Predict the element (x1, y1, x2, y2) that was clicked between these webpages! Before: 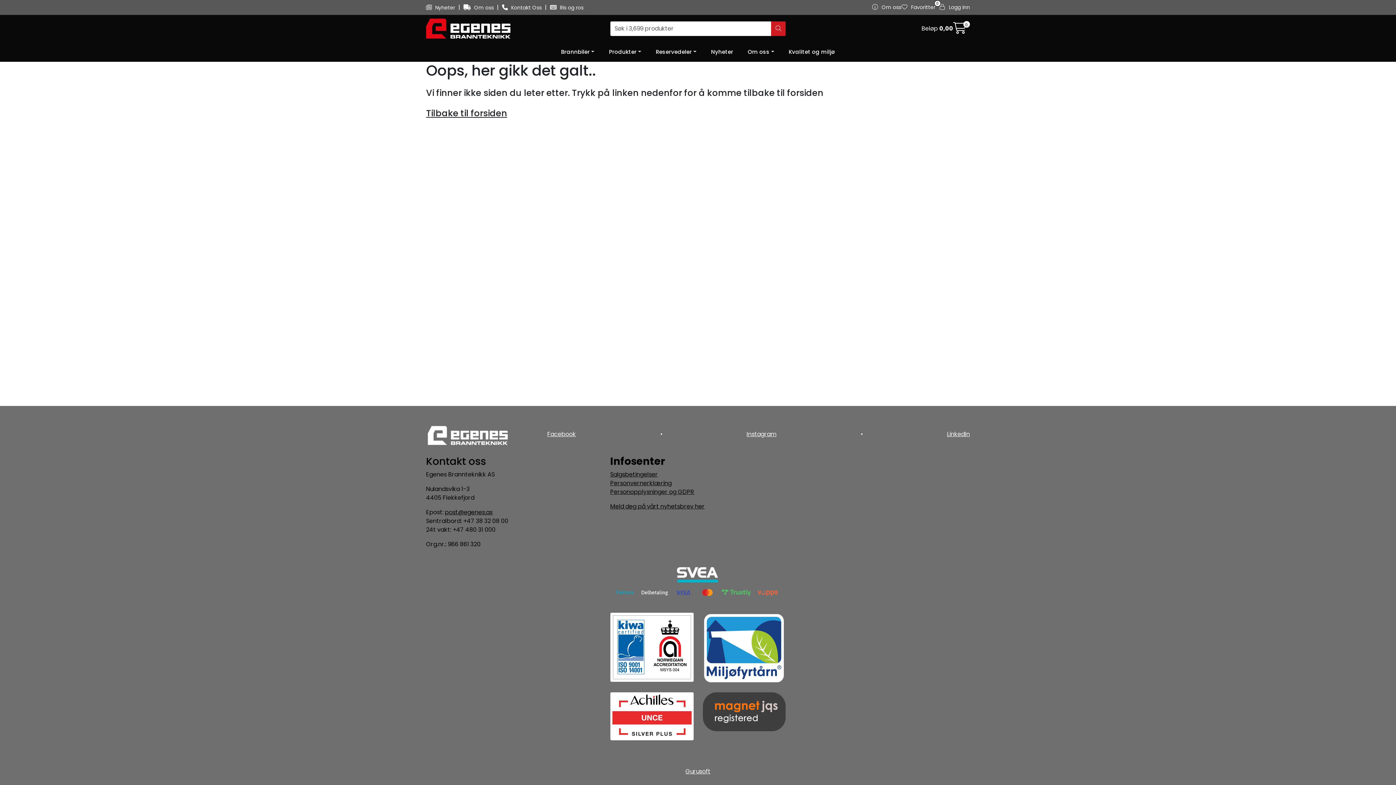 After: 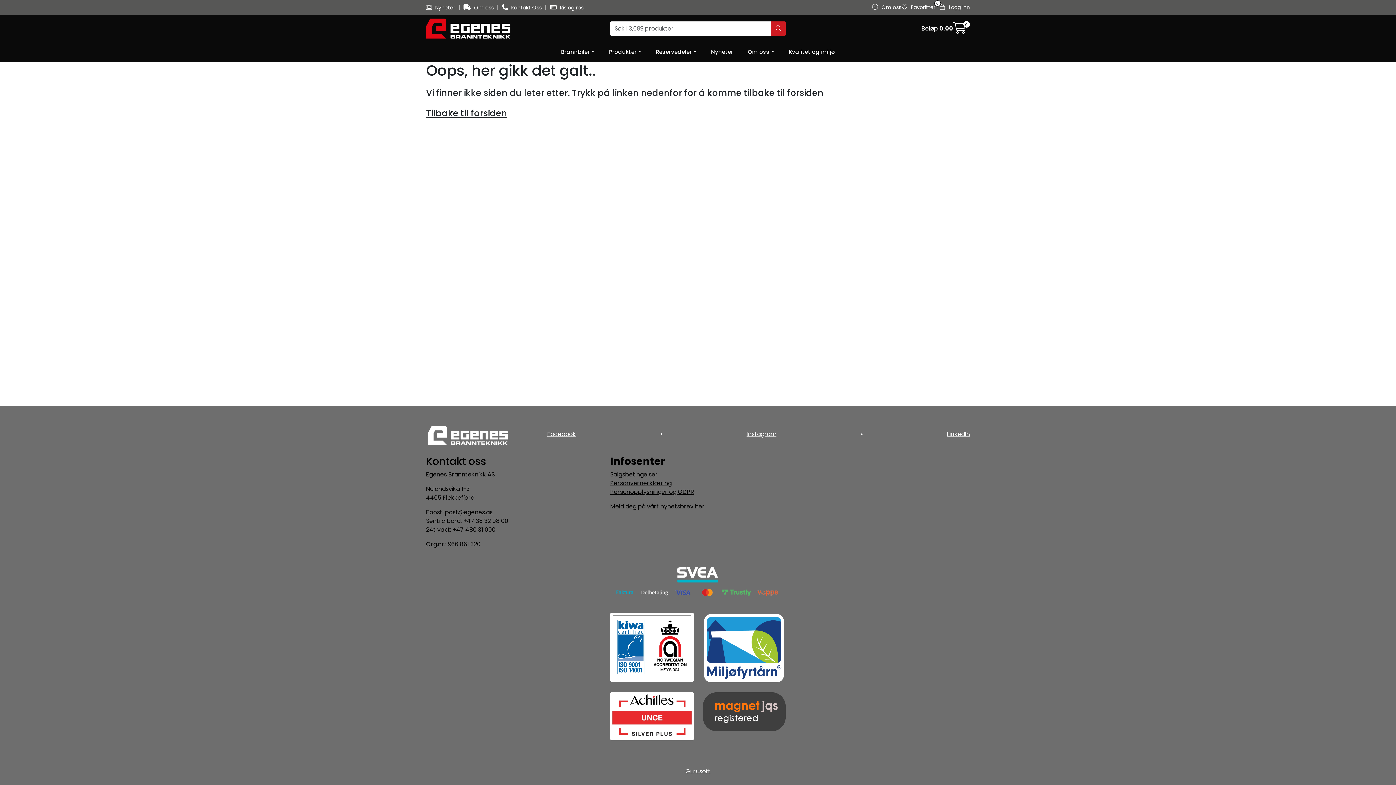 Action: bbox: (445, 508, 492, 516) label: post@egenes.as